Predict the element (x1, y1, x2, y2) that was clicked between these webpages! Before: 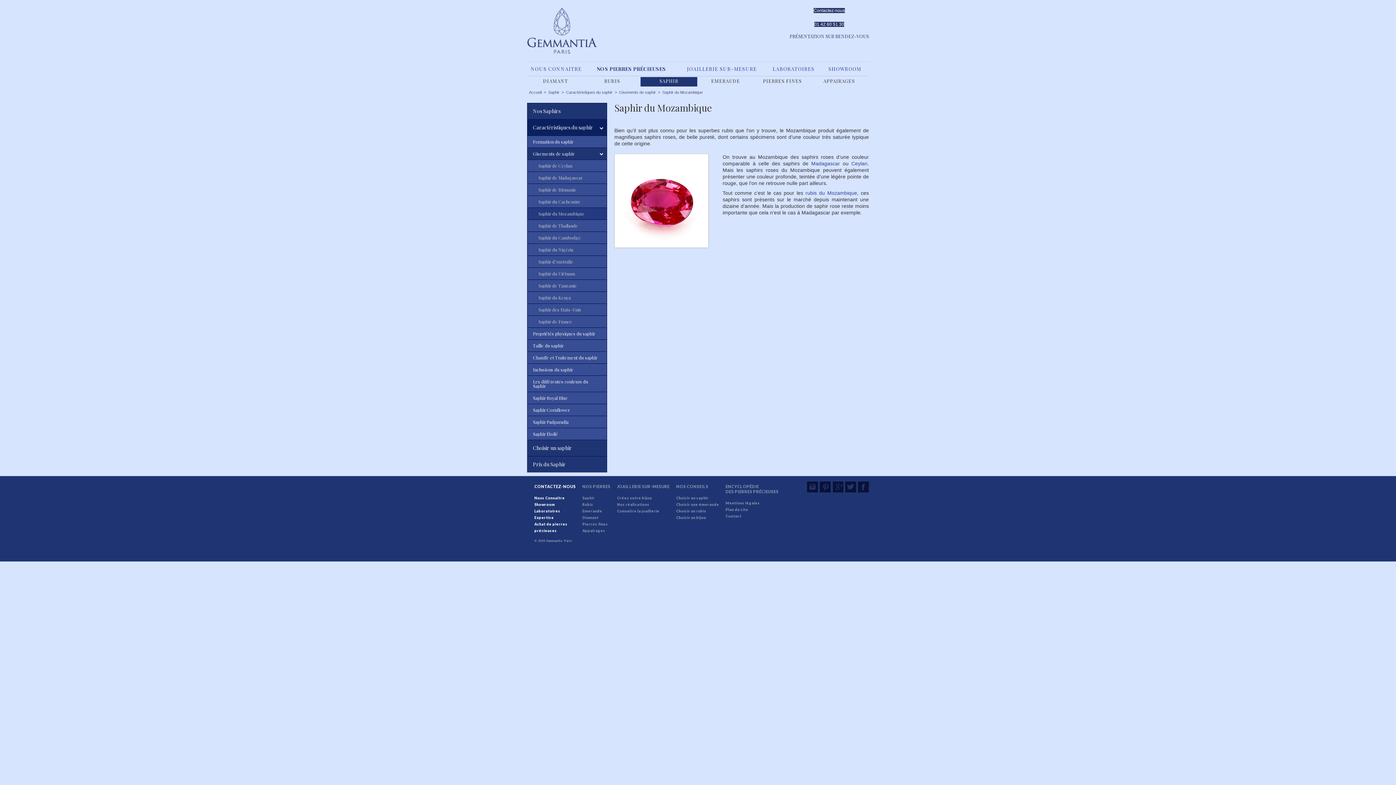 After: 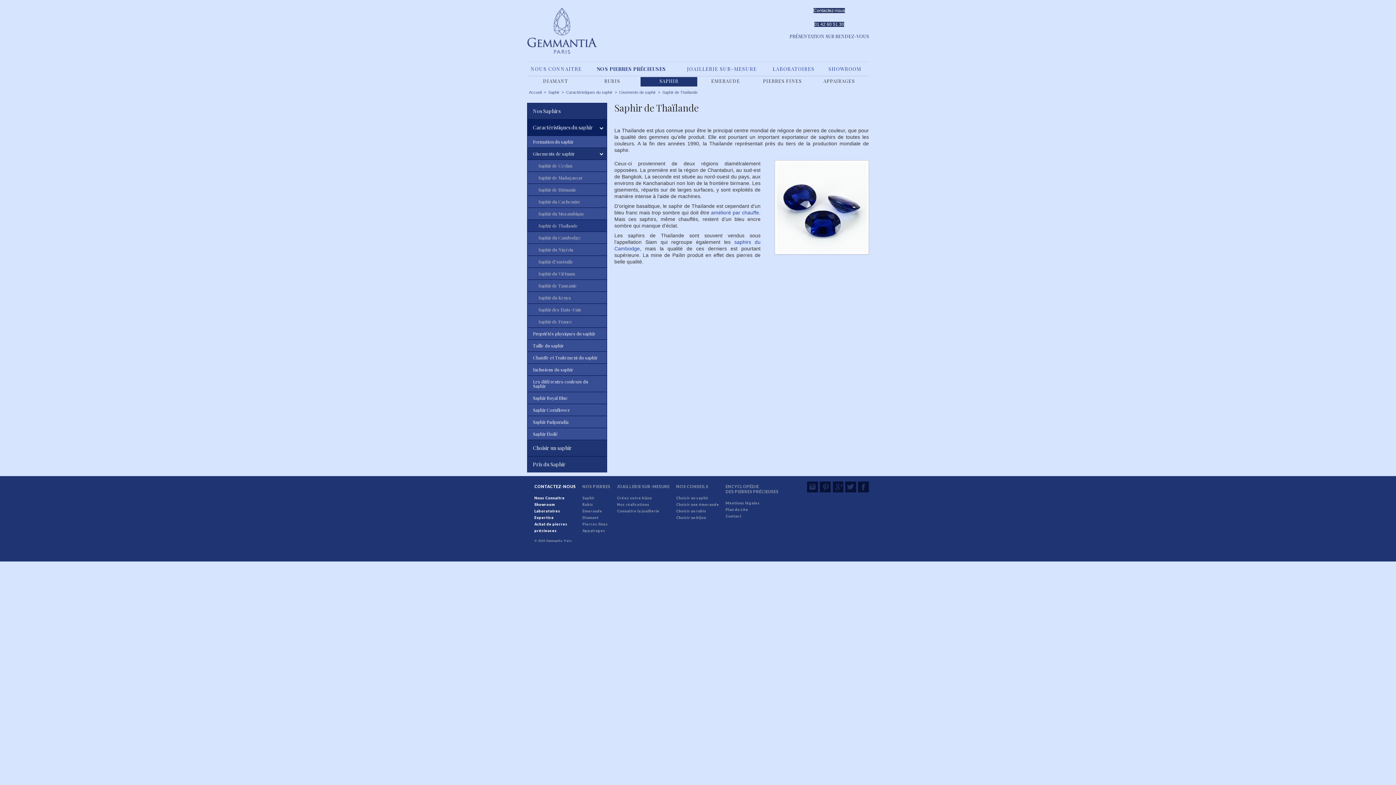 Action: bbox: (527, 219, 607, 231) label: Saphir de Thaïlande